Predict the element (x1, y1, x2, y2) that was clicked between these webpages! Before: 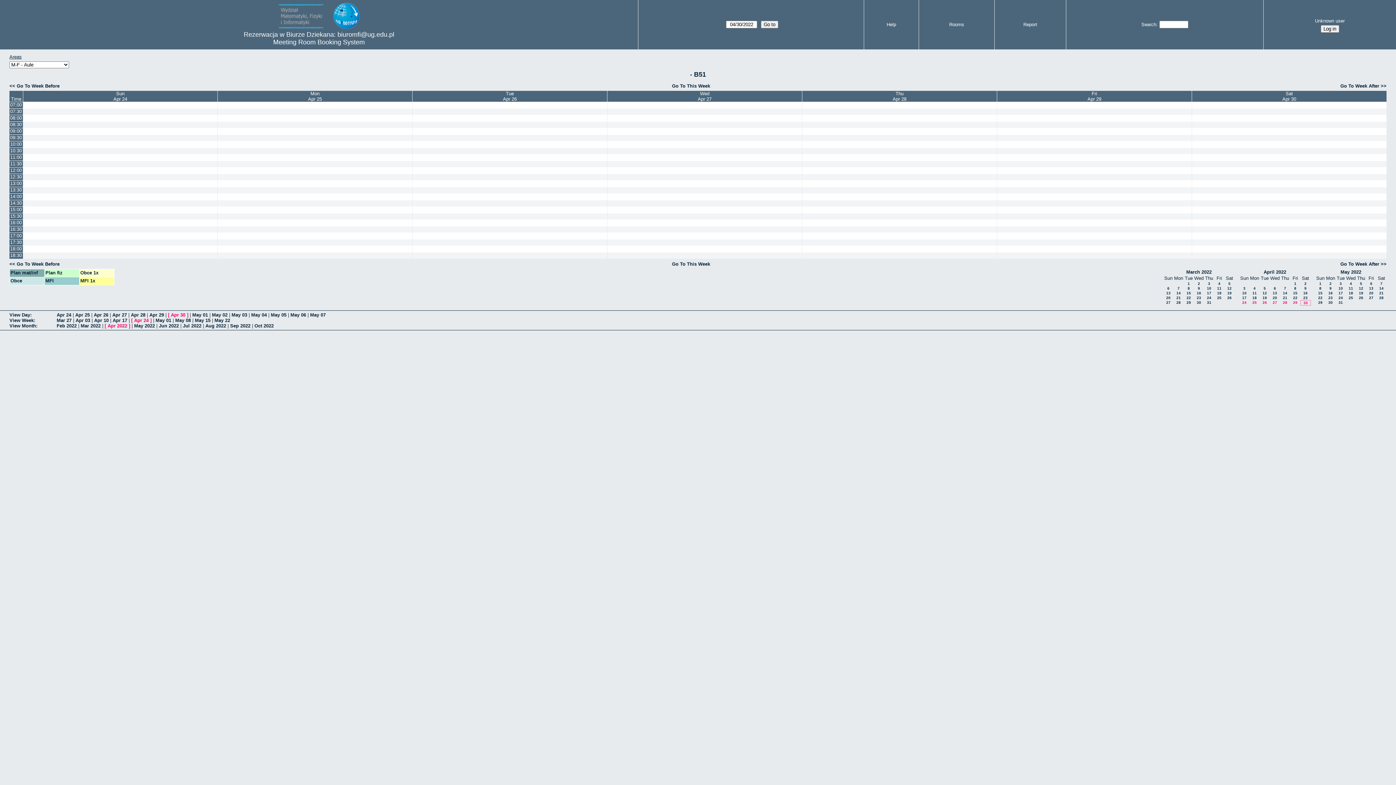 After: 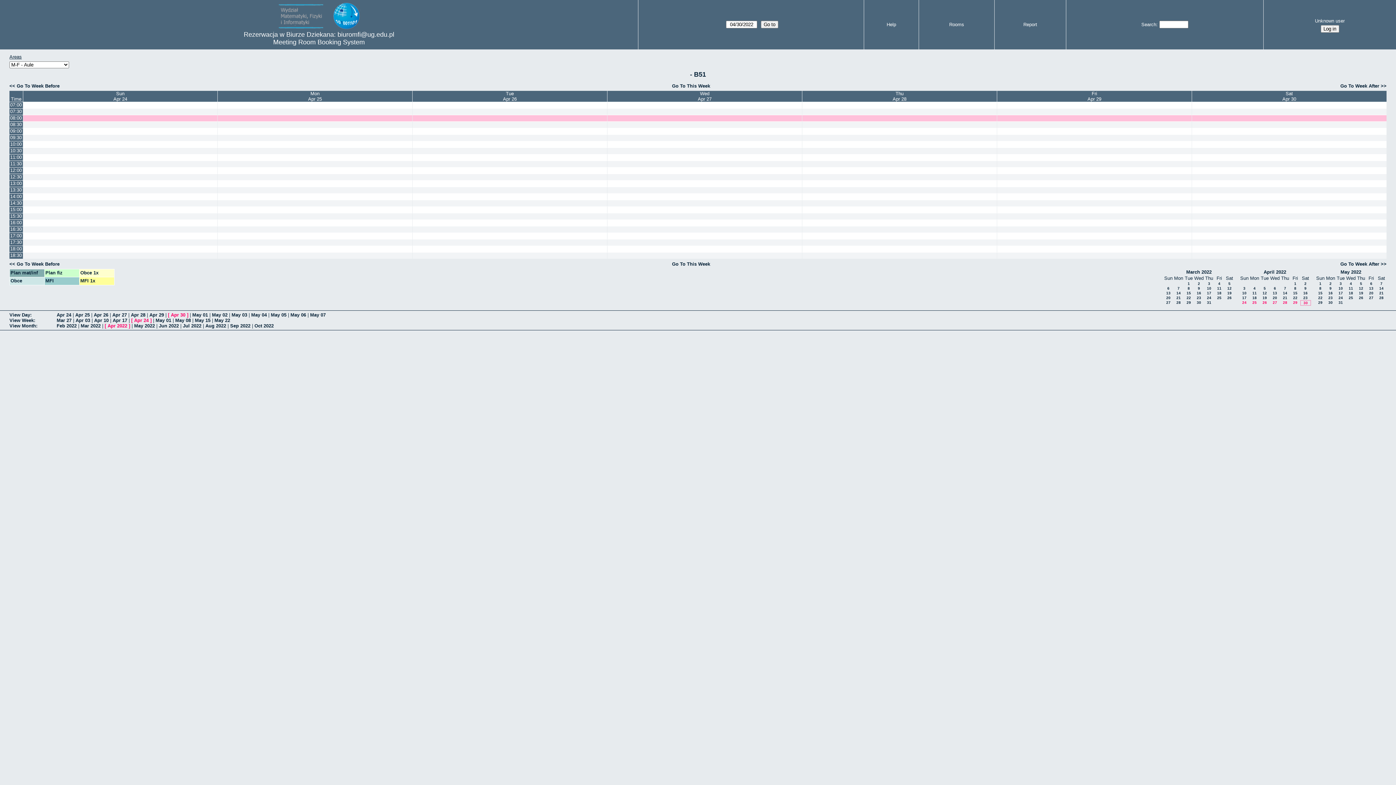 Action: label: 08:00 bbox: (9, 115, 22, 121)